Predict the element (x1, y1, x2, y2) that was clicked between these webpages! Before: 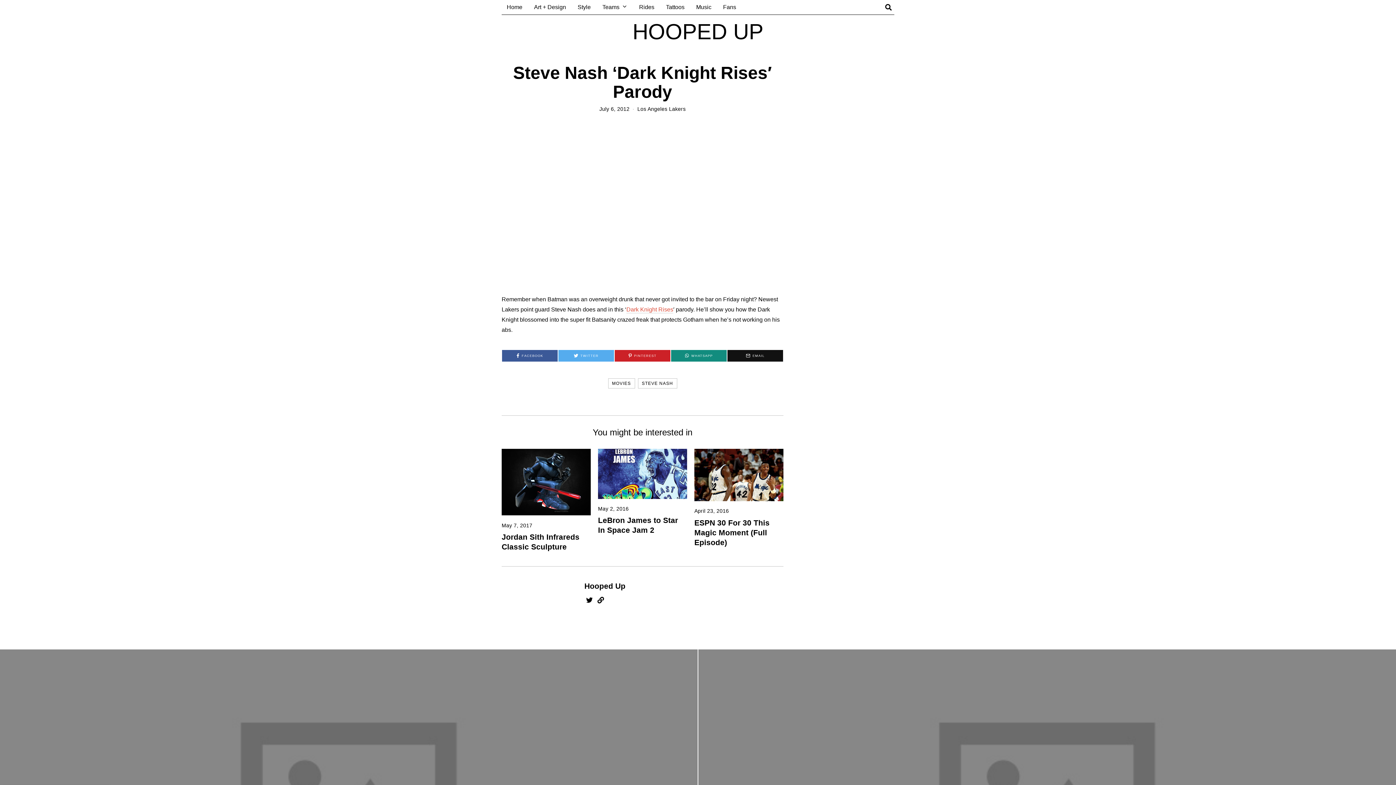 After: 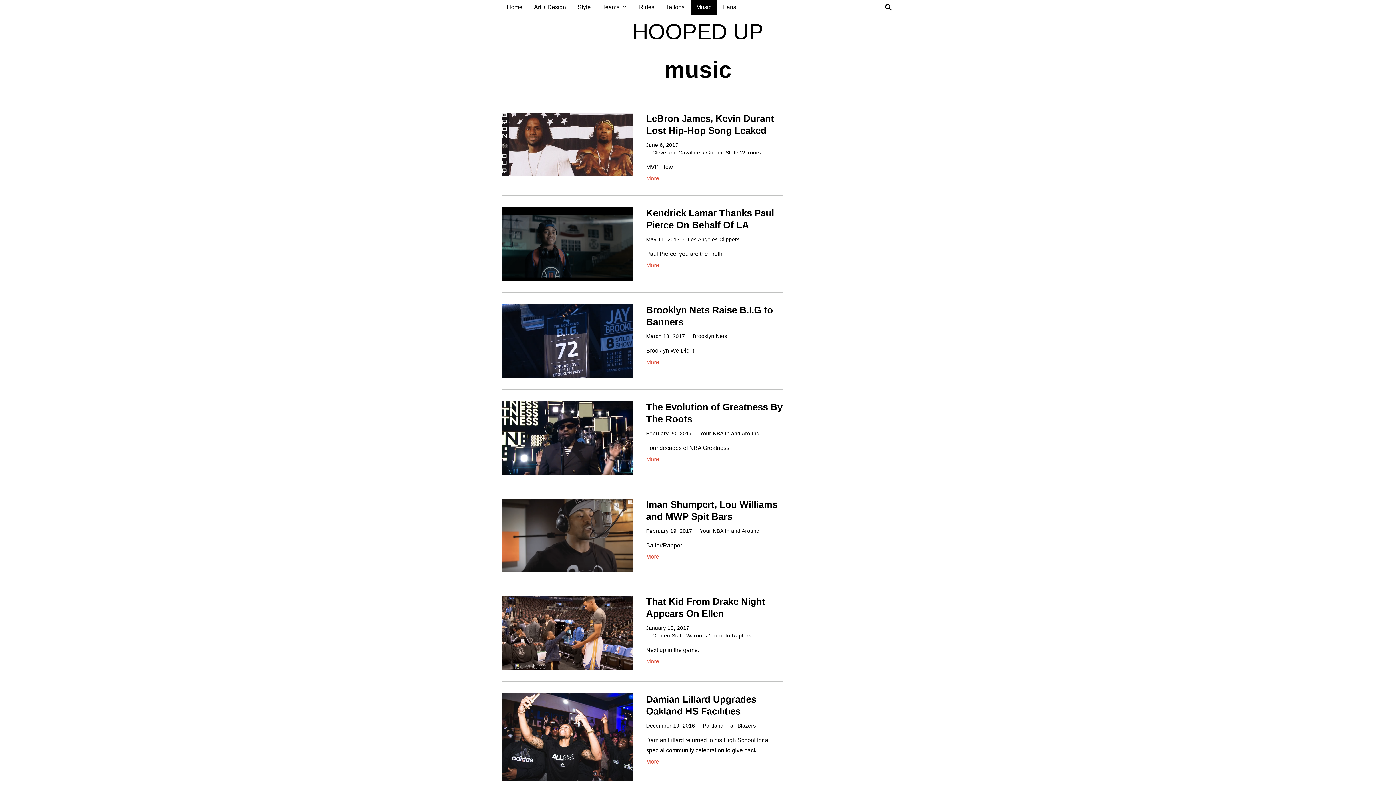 Action: bbox: (691, 0, 716, 14) label: Music